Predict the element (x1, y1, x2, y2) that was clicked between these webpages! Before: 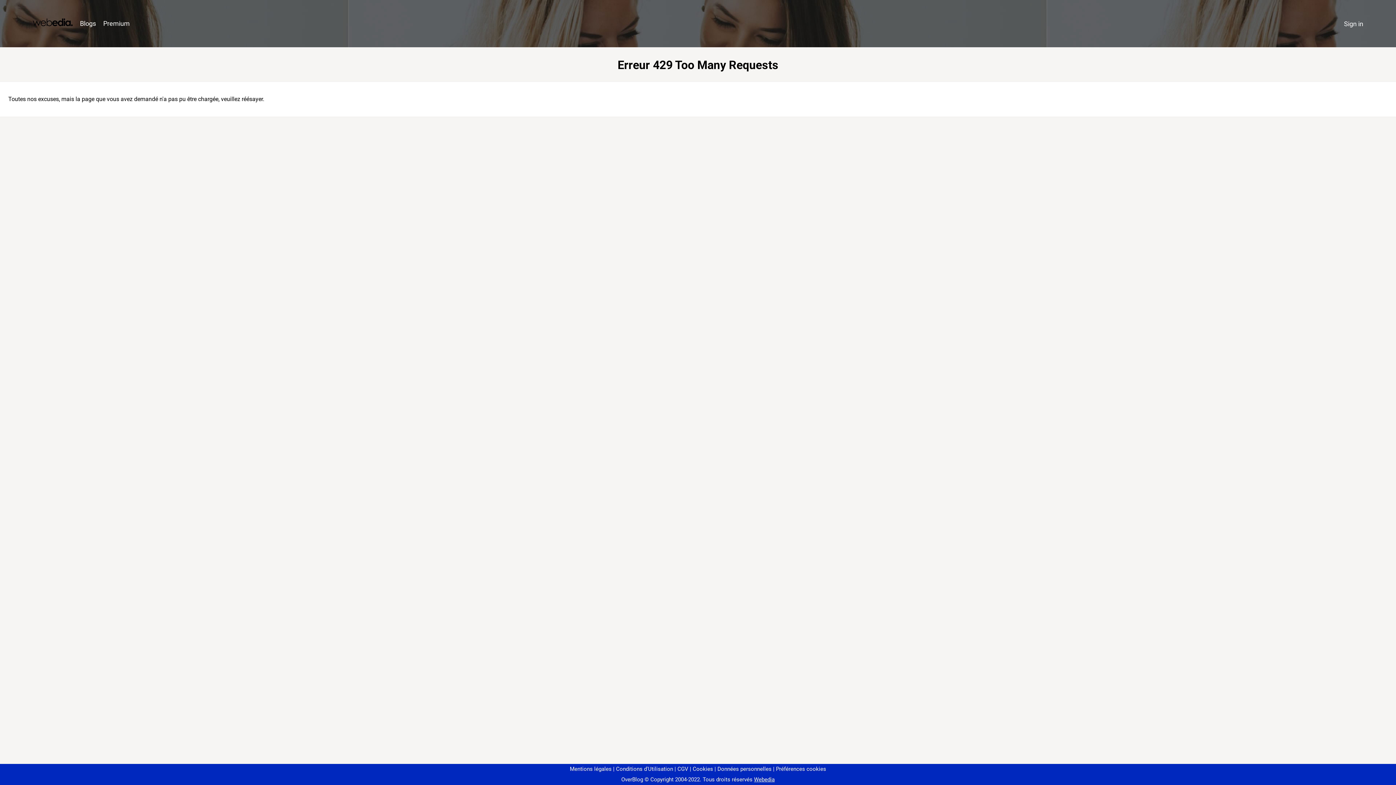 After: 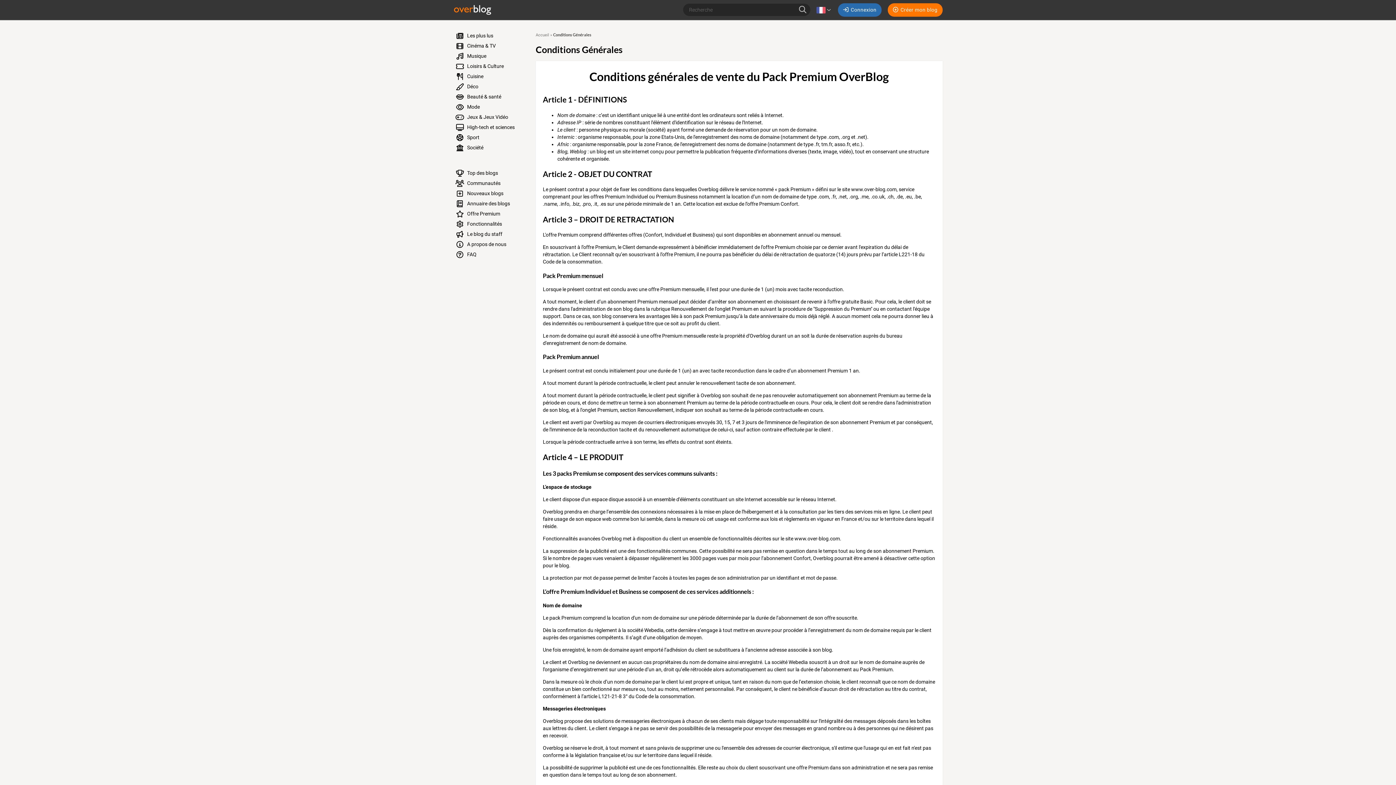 Action: label: CGV bbox: (674, 766, 688, 772)